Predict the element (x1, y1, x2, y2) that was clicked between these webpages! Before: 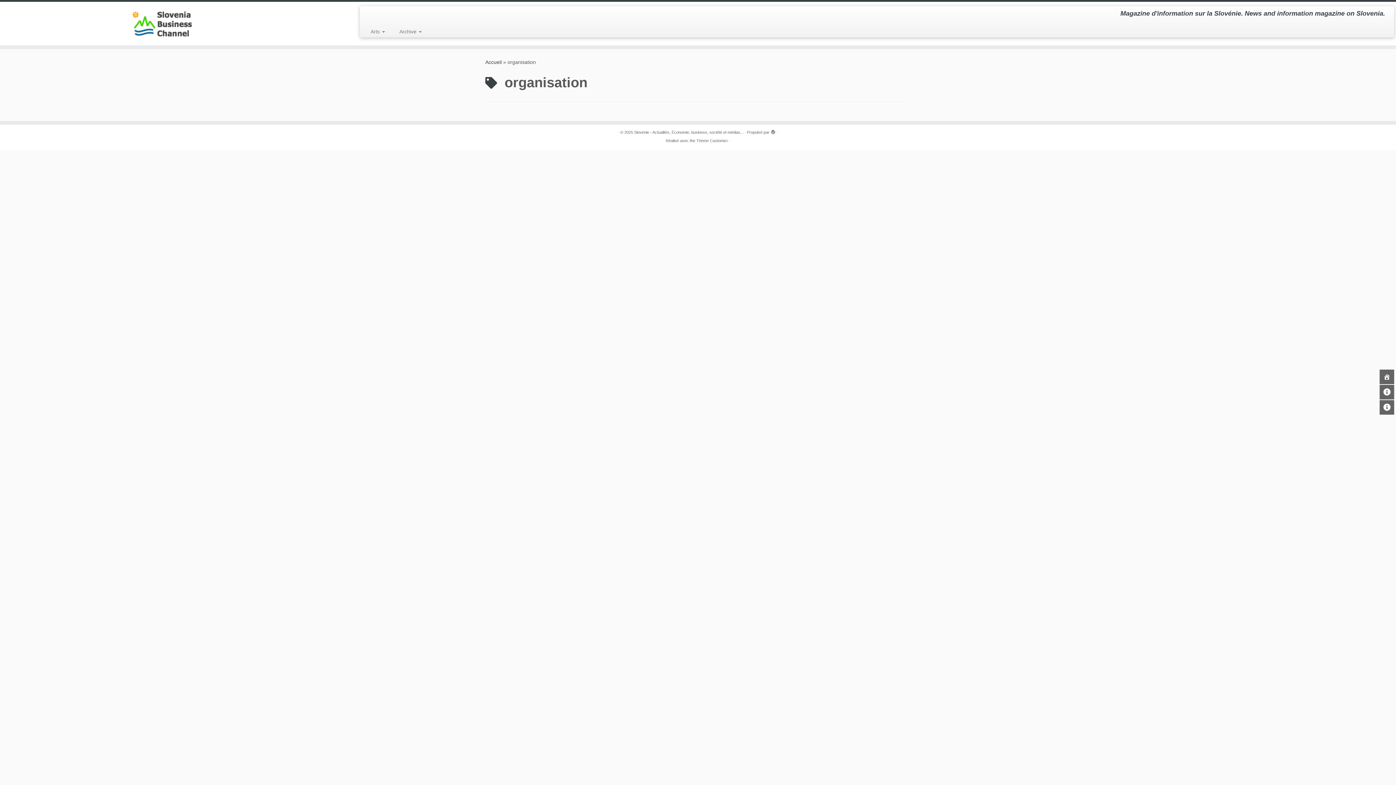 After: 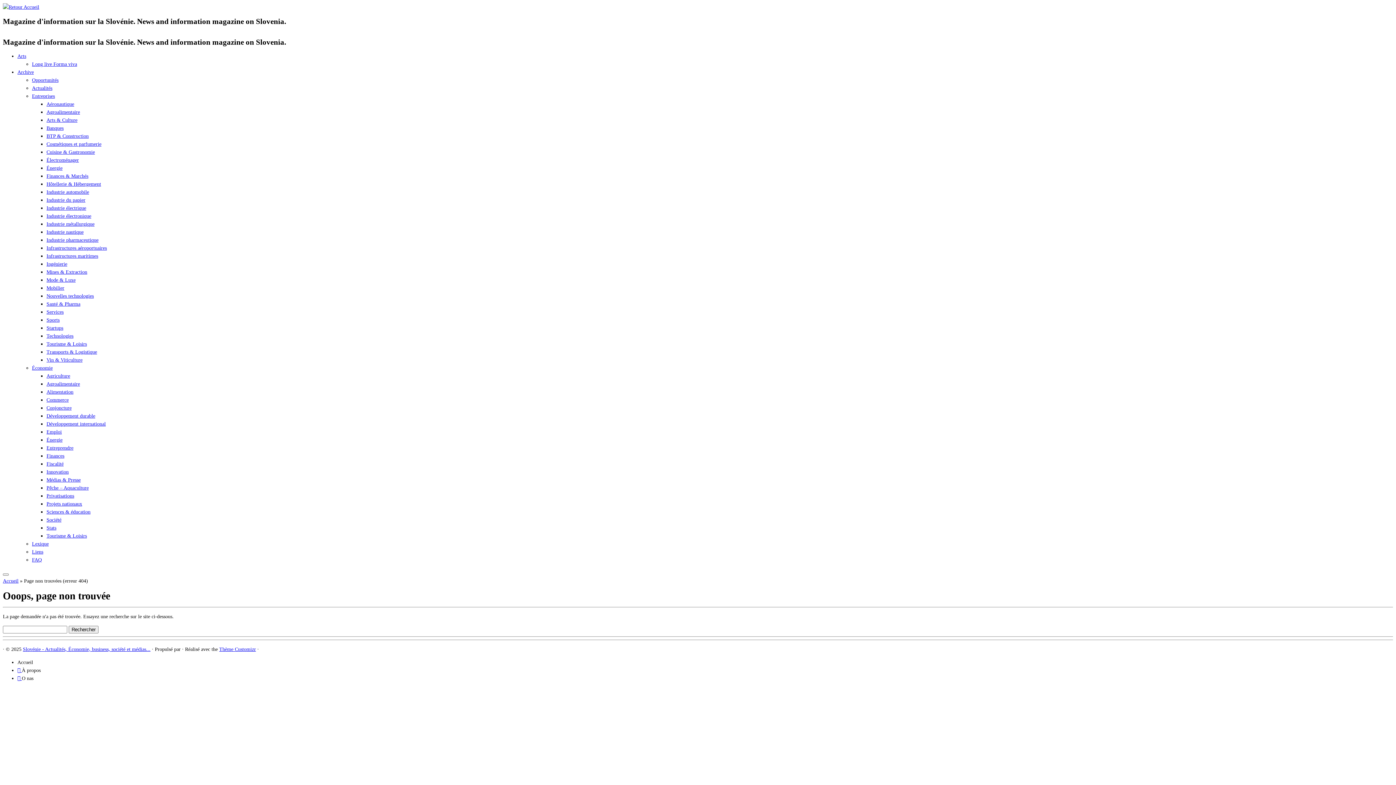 Action: bbox: (392, 25, 421, 37) label: Archive 